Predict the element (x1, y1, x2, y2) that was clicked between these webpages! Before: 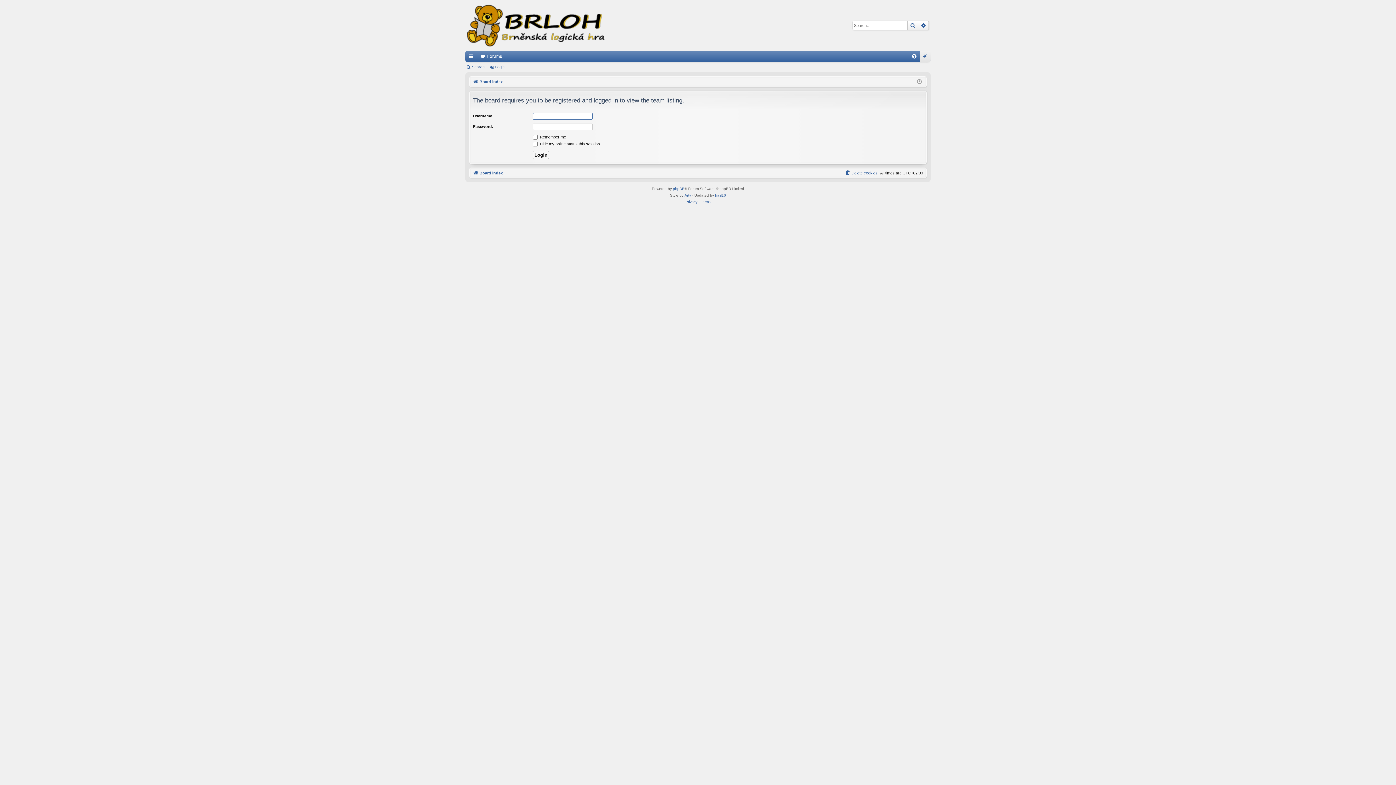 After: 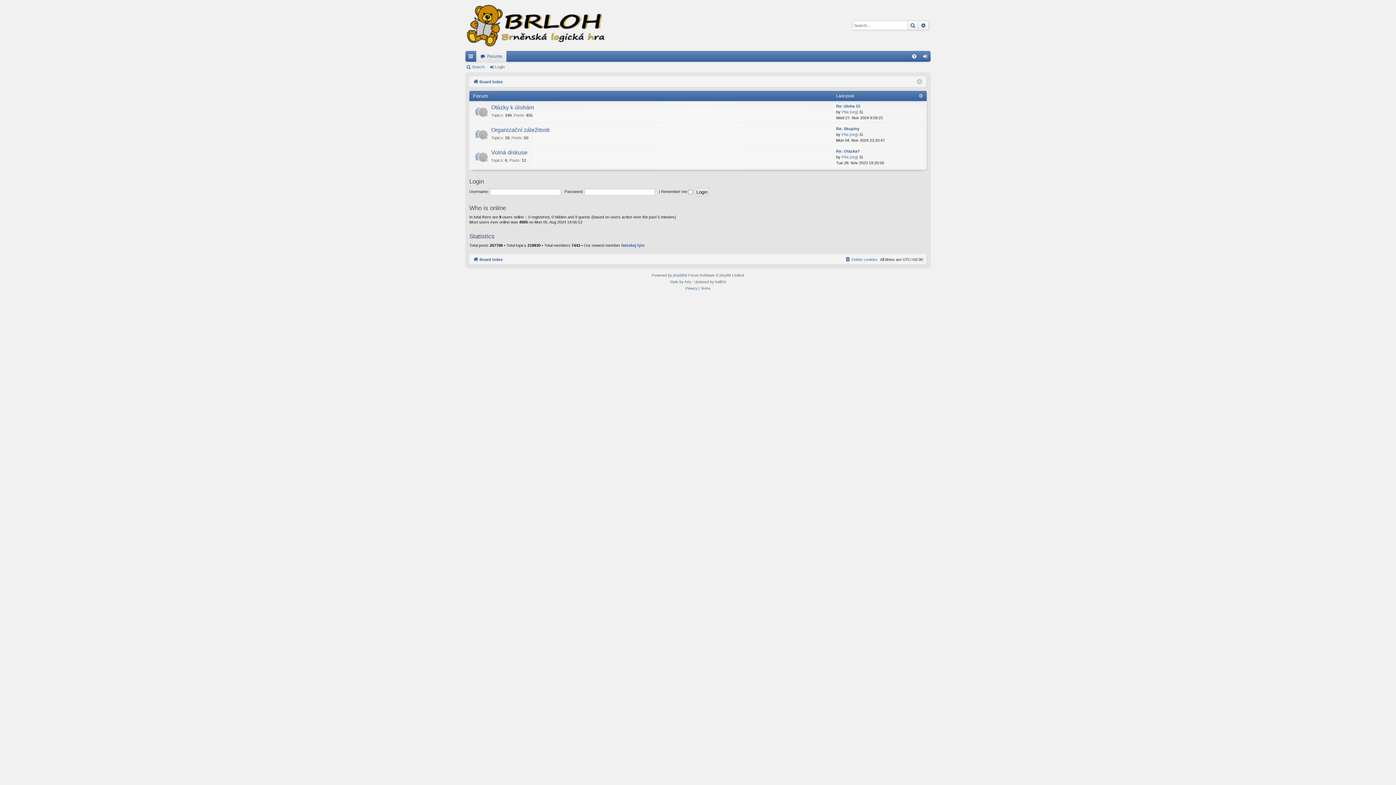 Action: label: Board index bbox: (473, 168, 502, 176)